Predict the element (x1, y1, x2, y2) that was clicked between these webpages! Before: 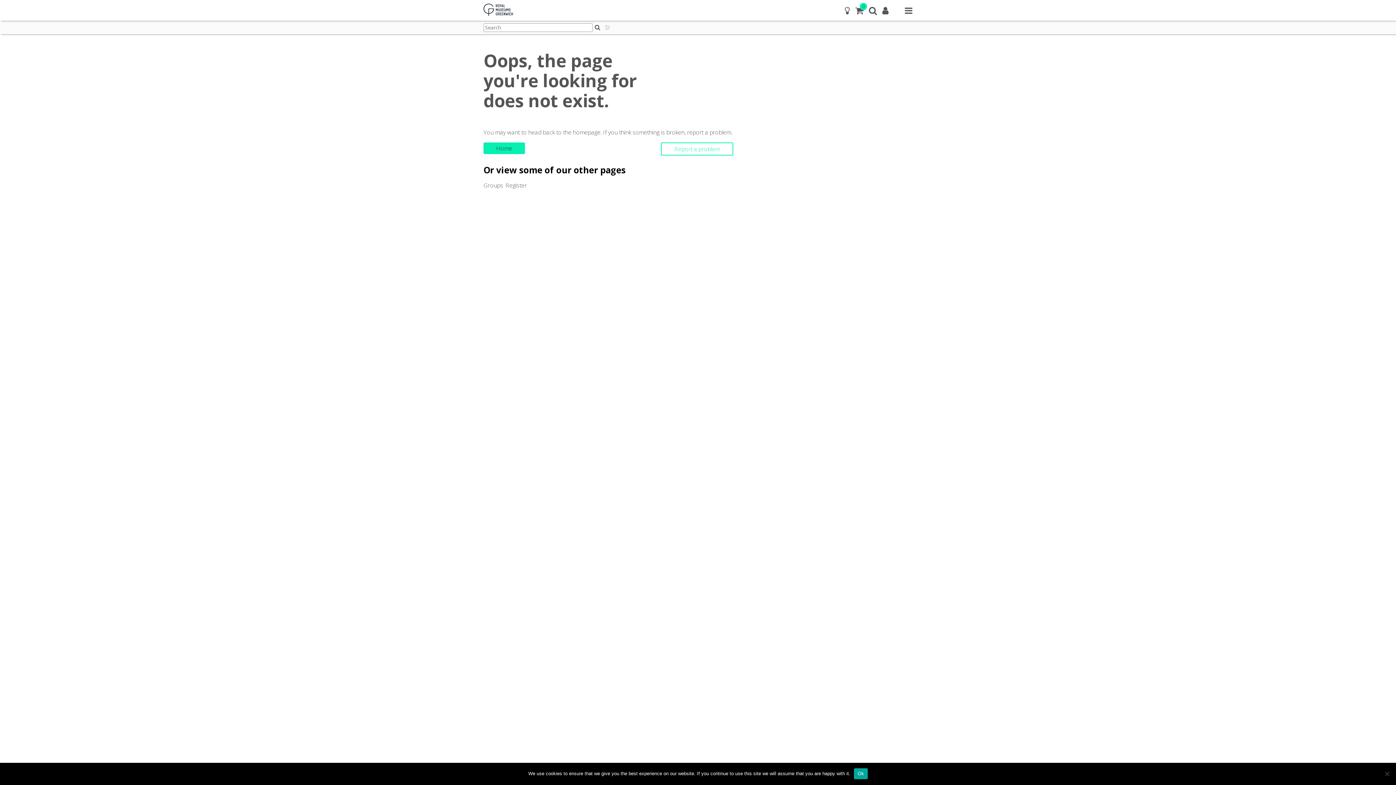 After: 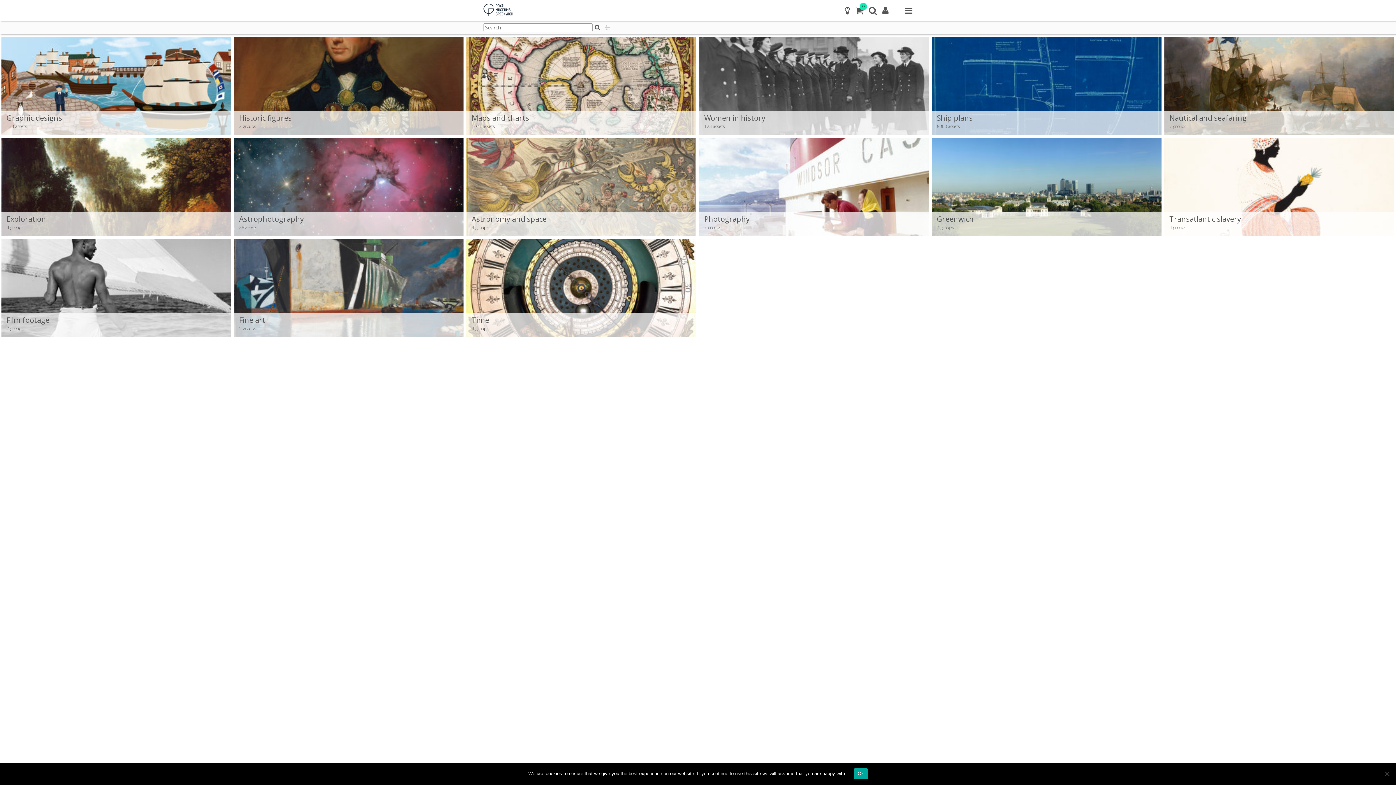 Action: bbox: (483, 181, 503, 189) label: Groups